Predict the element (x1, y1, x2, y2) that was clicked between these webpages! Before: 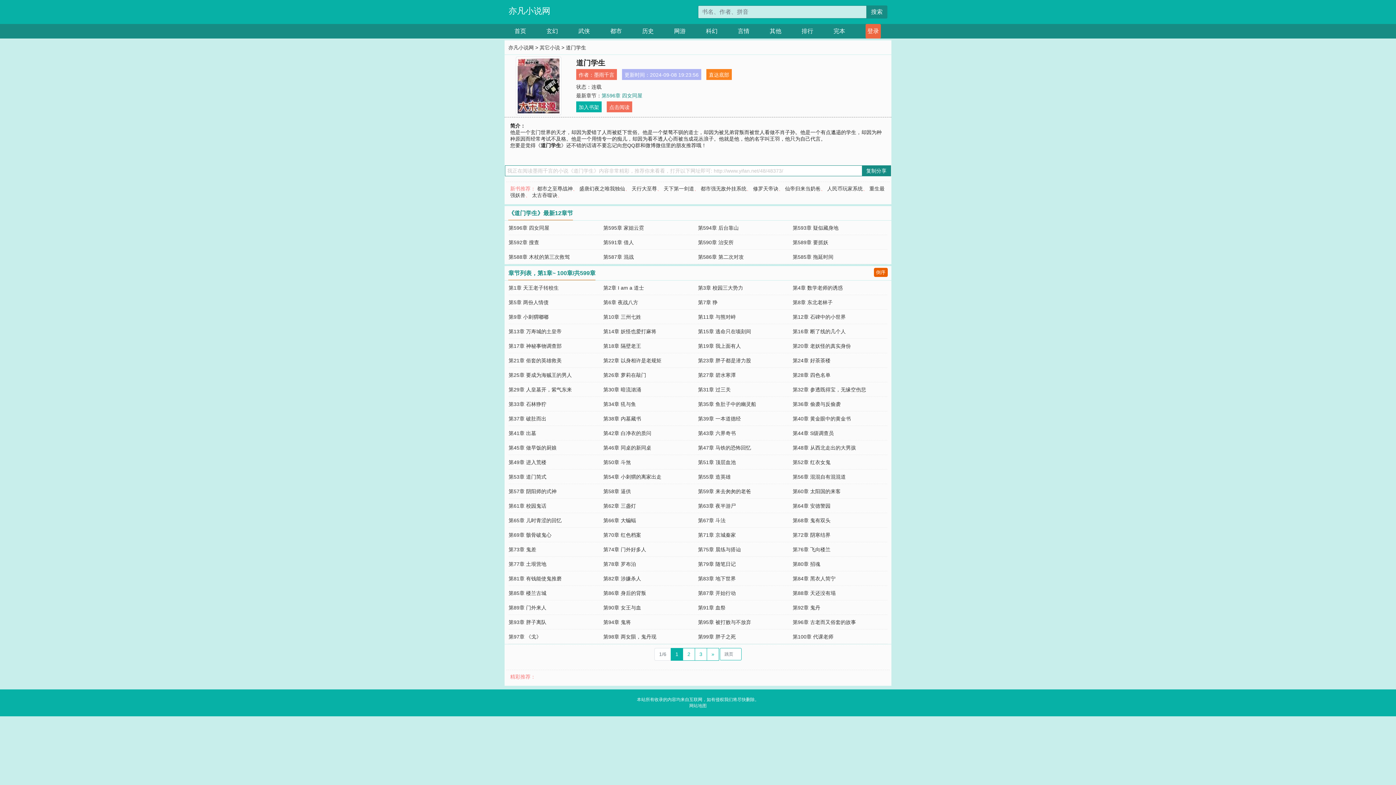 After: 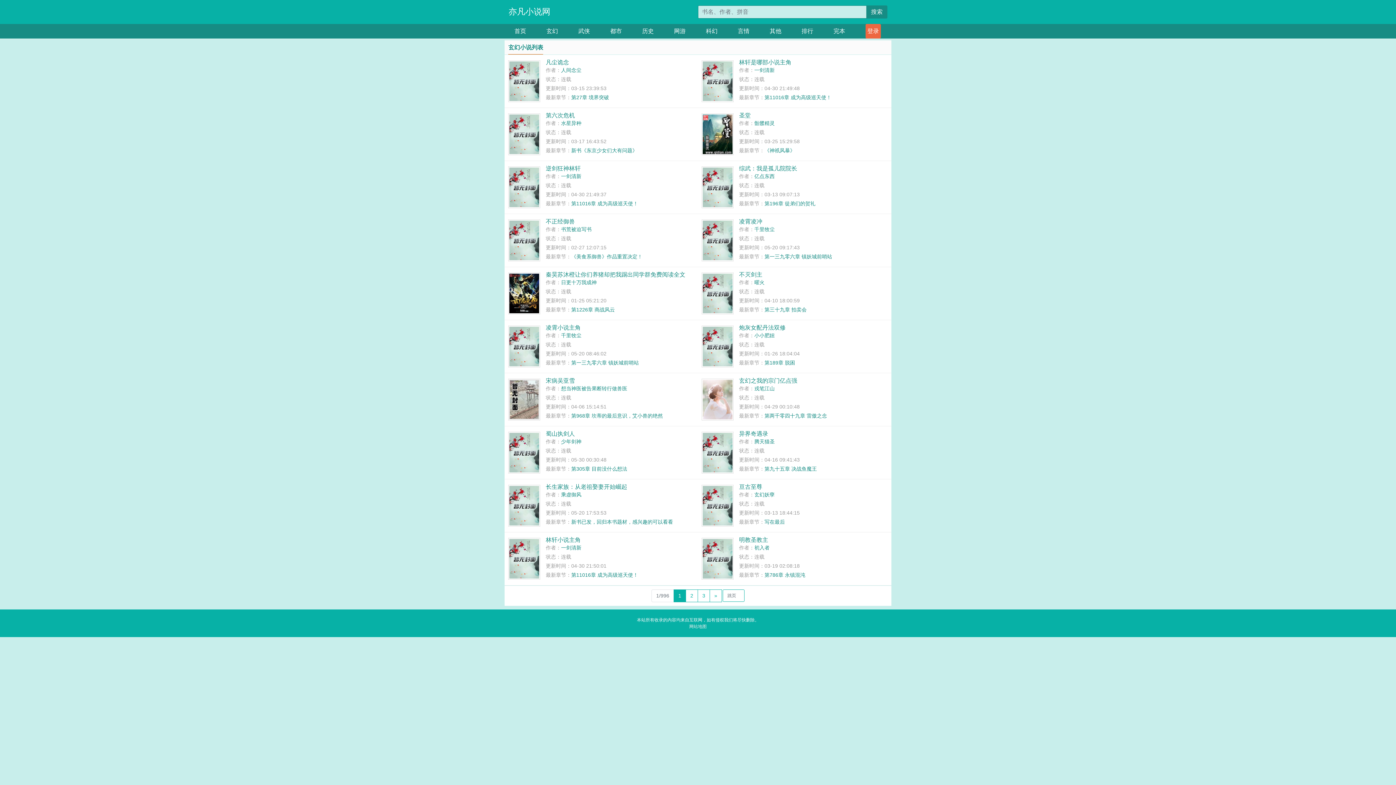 Action: bbox: (546, 24, 558, 38) label: 玄幻